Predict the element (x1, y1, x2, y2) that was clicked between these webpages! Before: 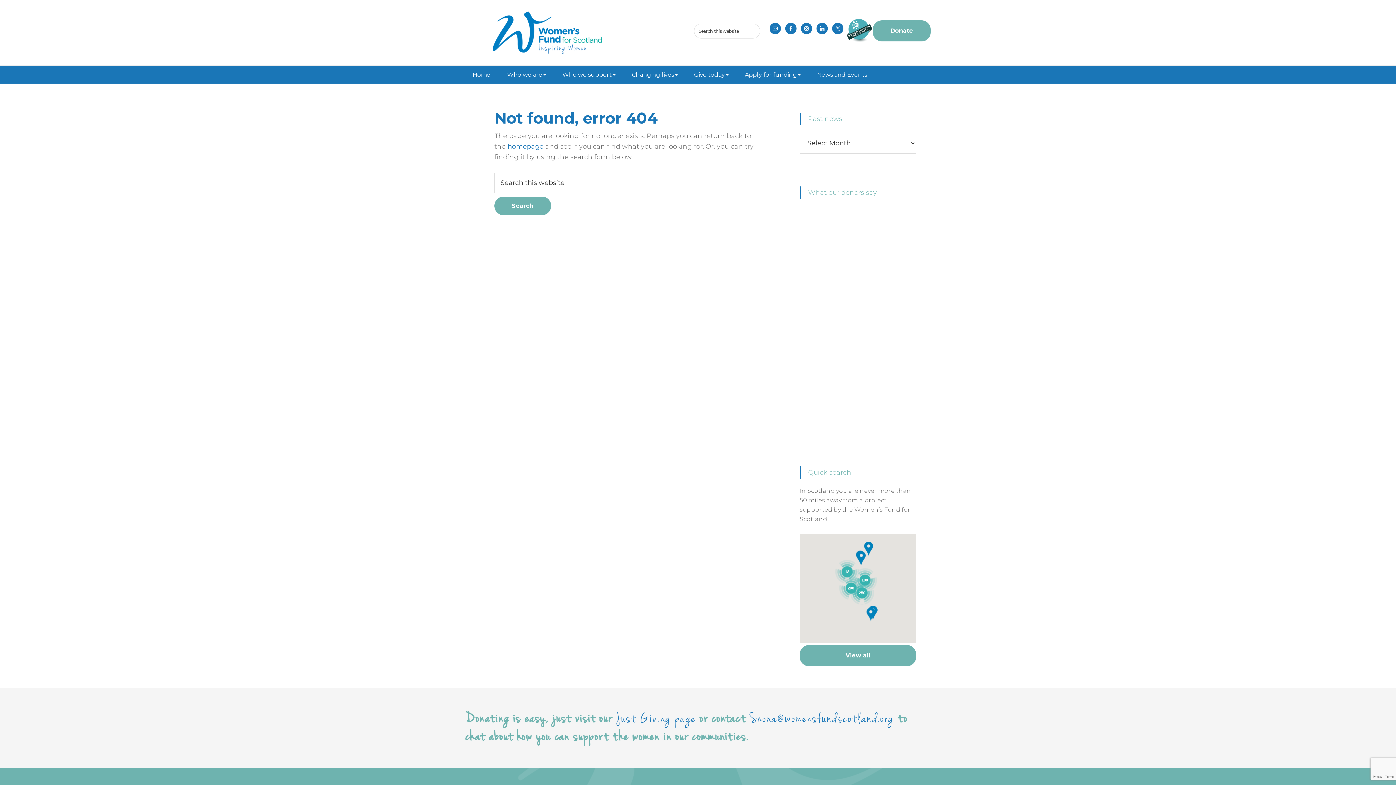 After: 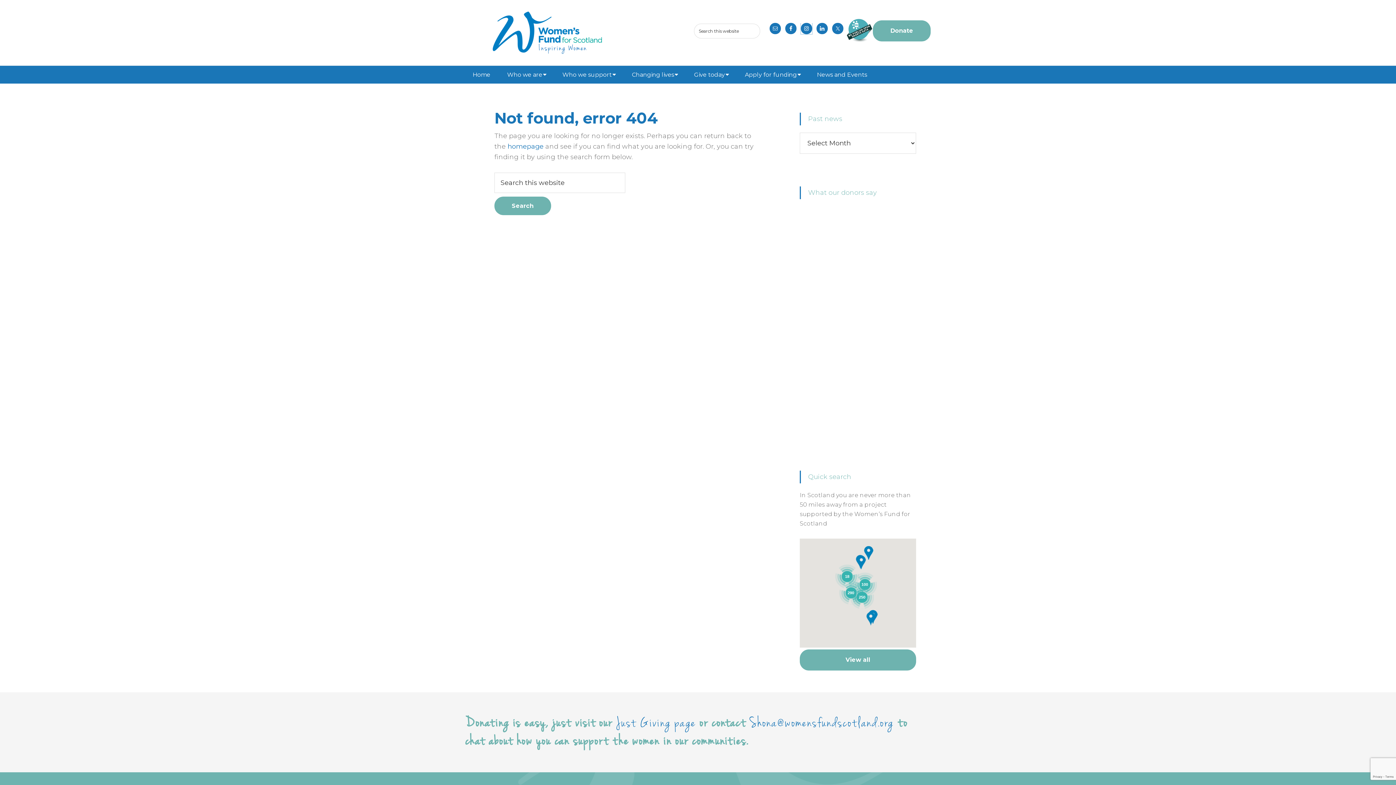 Action: bbox: (801, 22, 812, 34)